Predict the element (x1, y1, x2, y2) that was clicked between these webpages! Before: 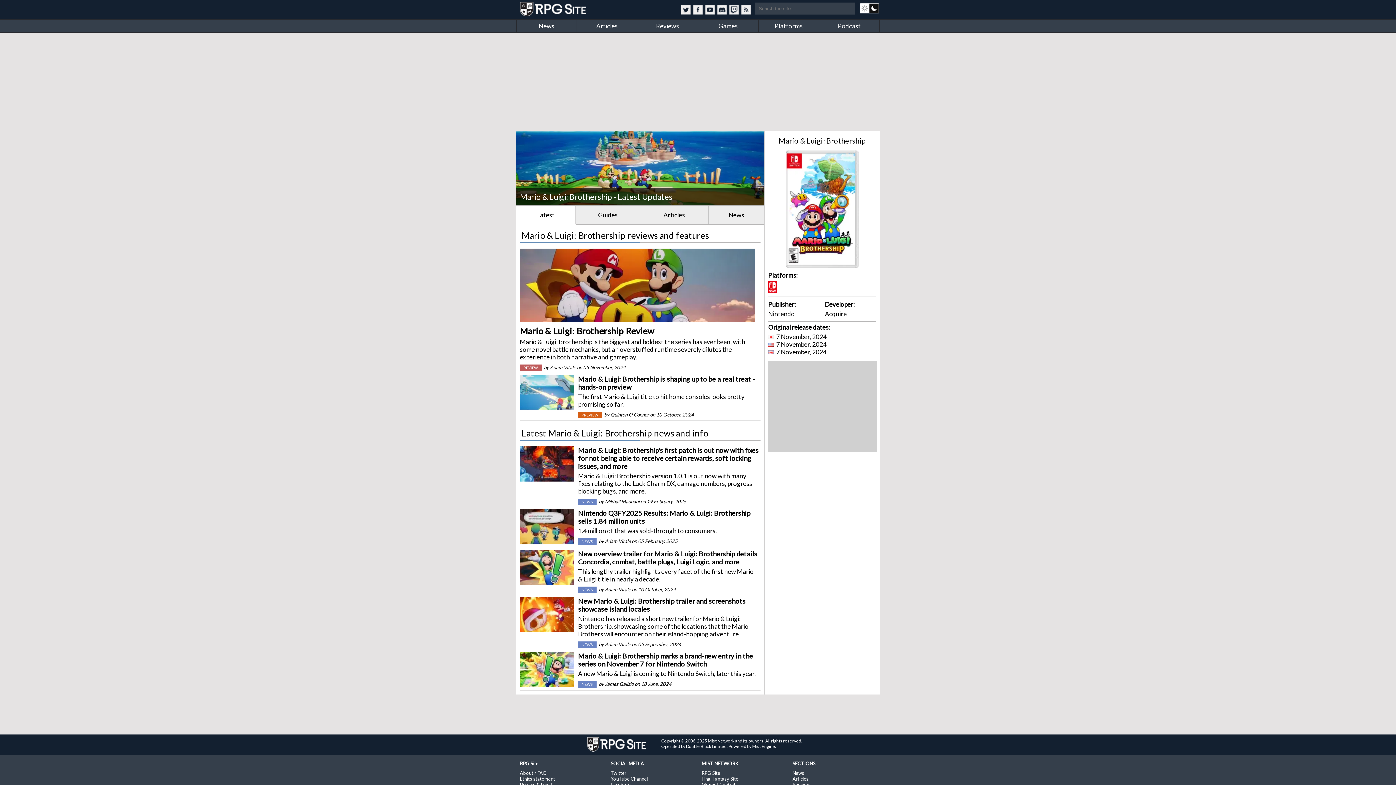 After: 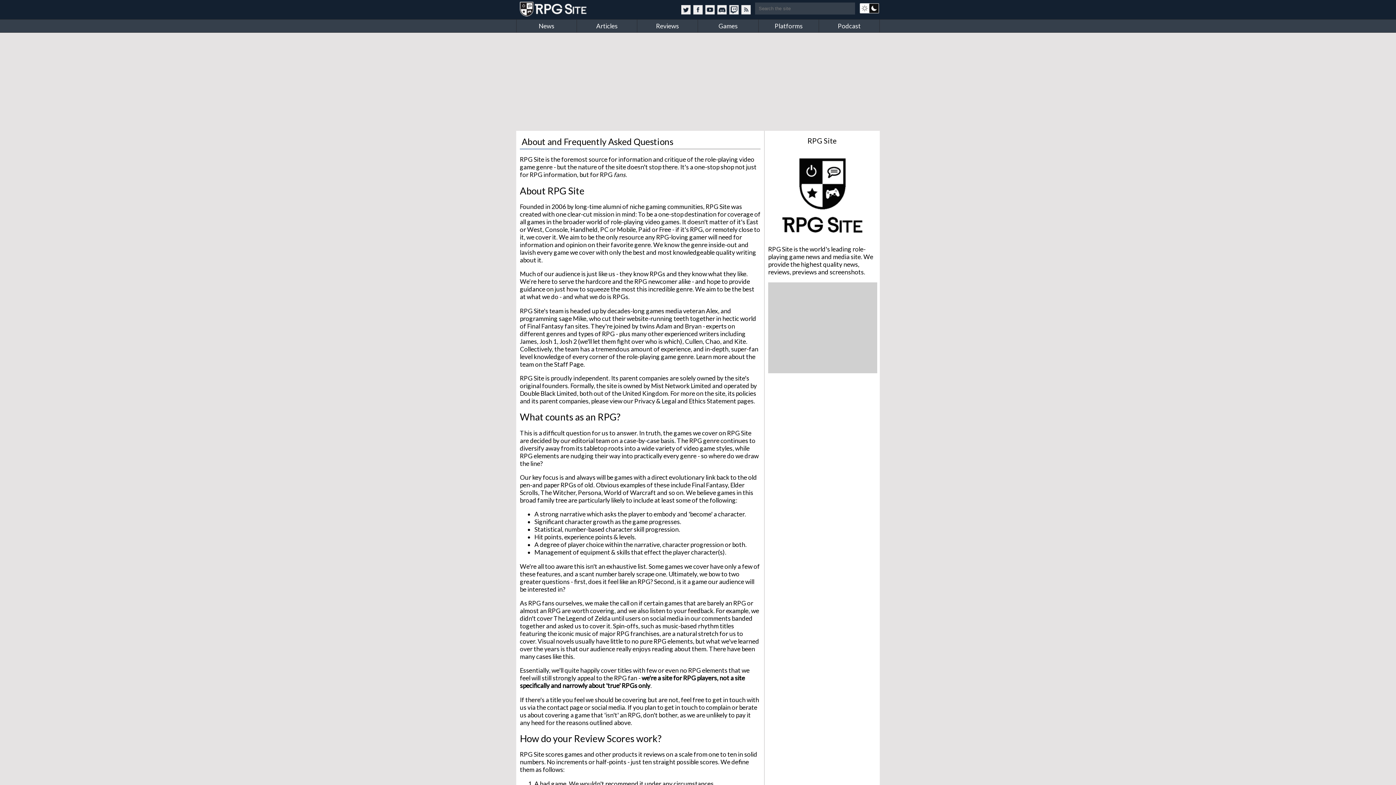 Action: label: About / FAQ bbox: (520, 770, 546, 776)